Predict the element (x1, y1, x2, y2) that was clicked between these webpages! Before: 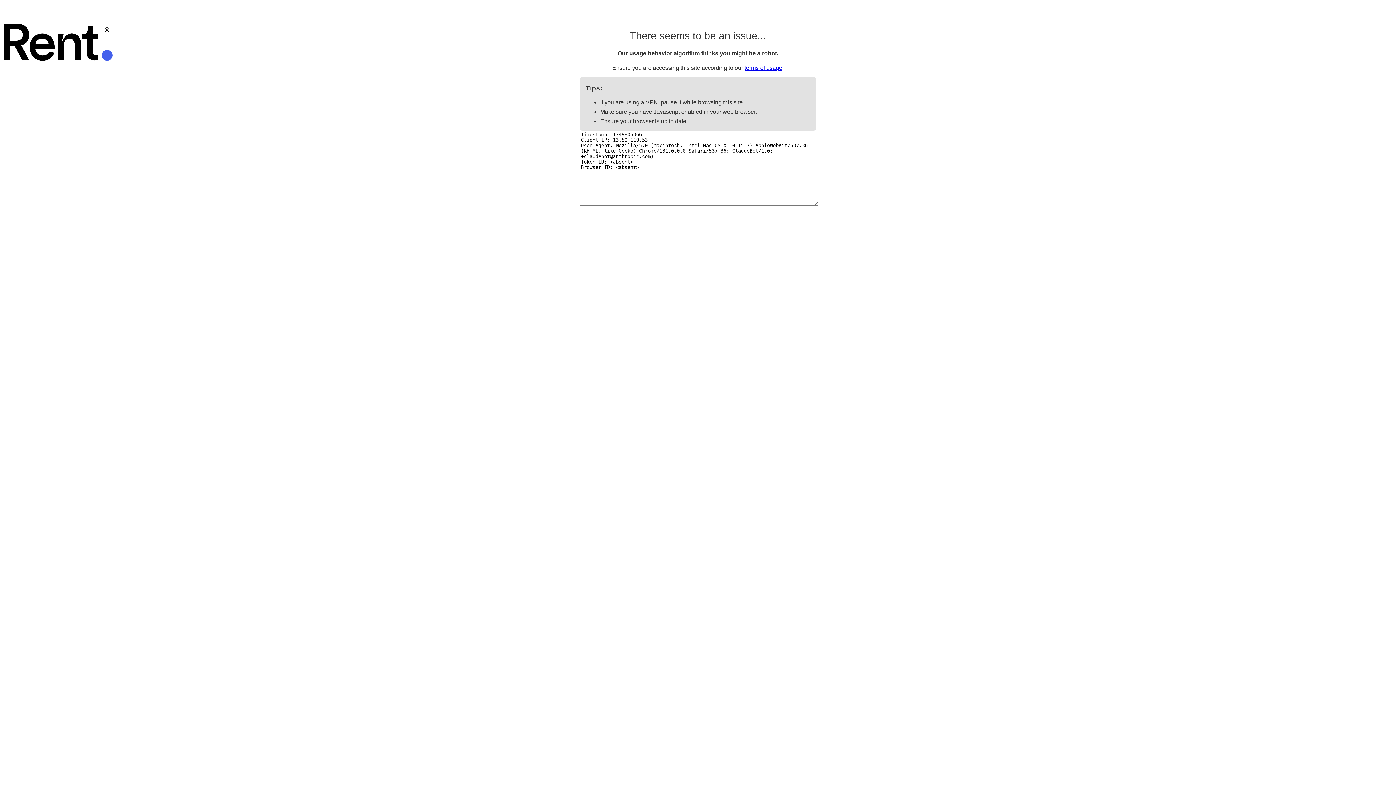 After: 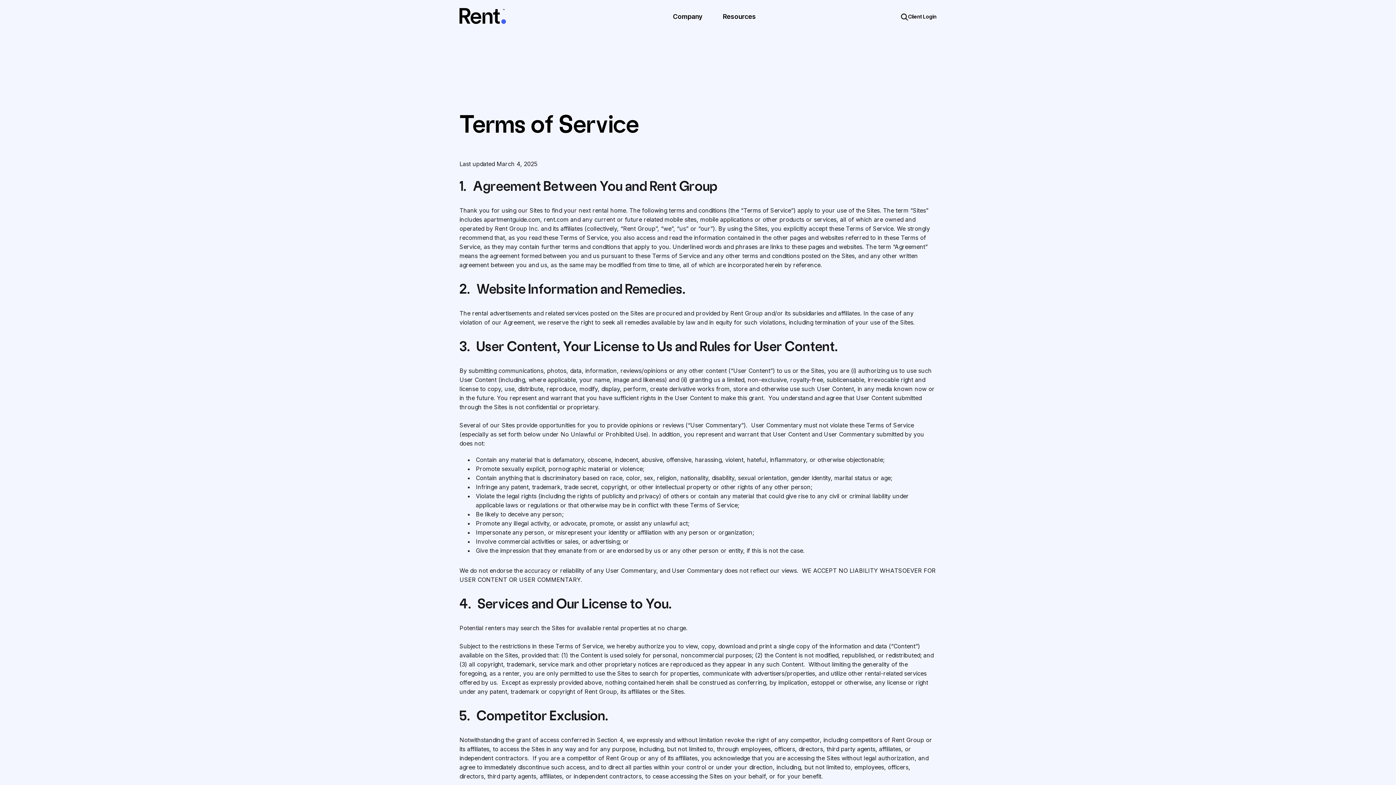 Action: label: terms of usage bbox: (744, 64, 782, 70)